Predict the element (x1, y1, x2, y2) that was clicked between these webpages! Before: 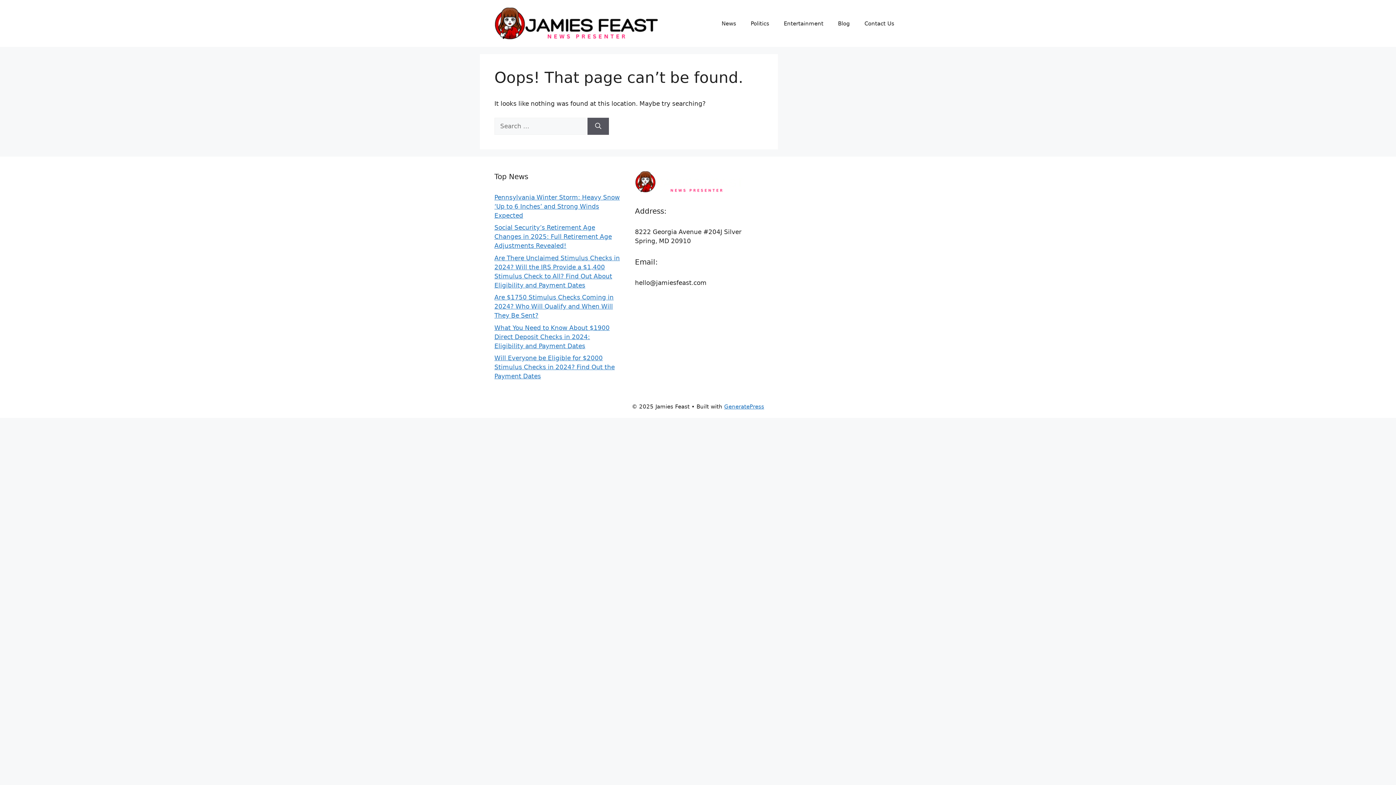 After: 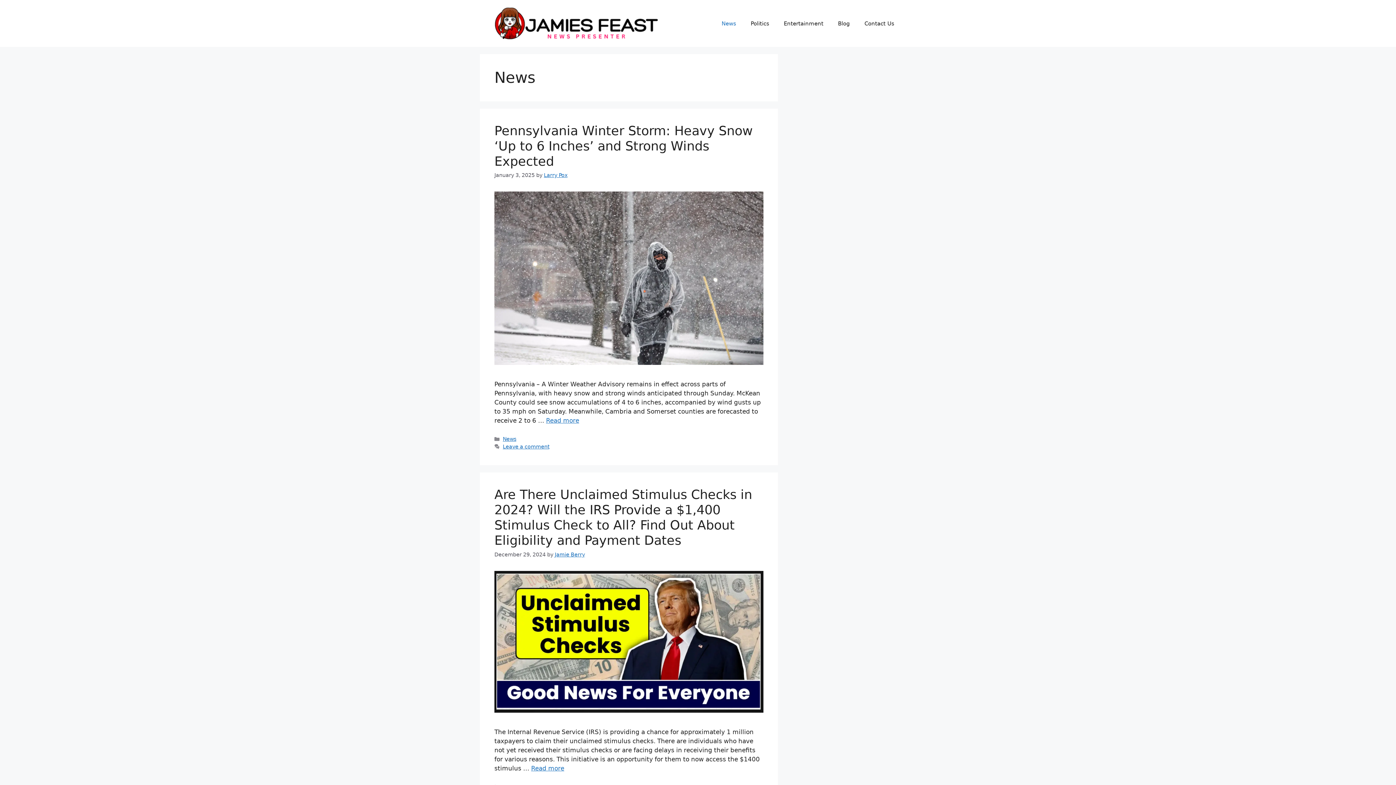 Action: bbox: (714, 12, 743, 34) label: News